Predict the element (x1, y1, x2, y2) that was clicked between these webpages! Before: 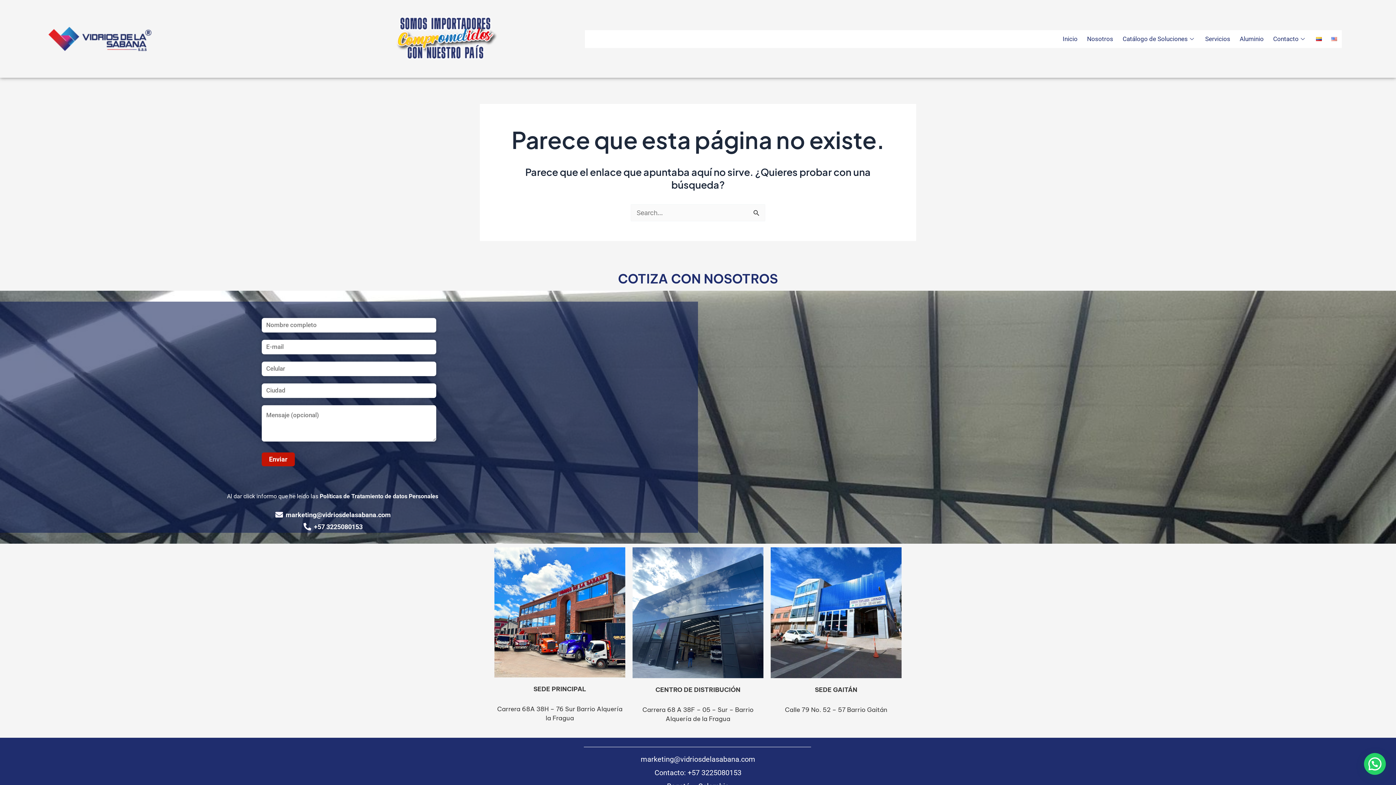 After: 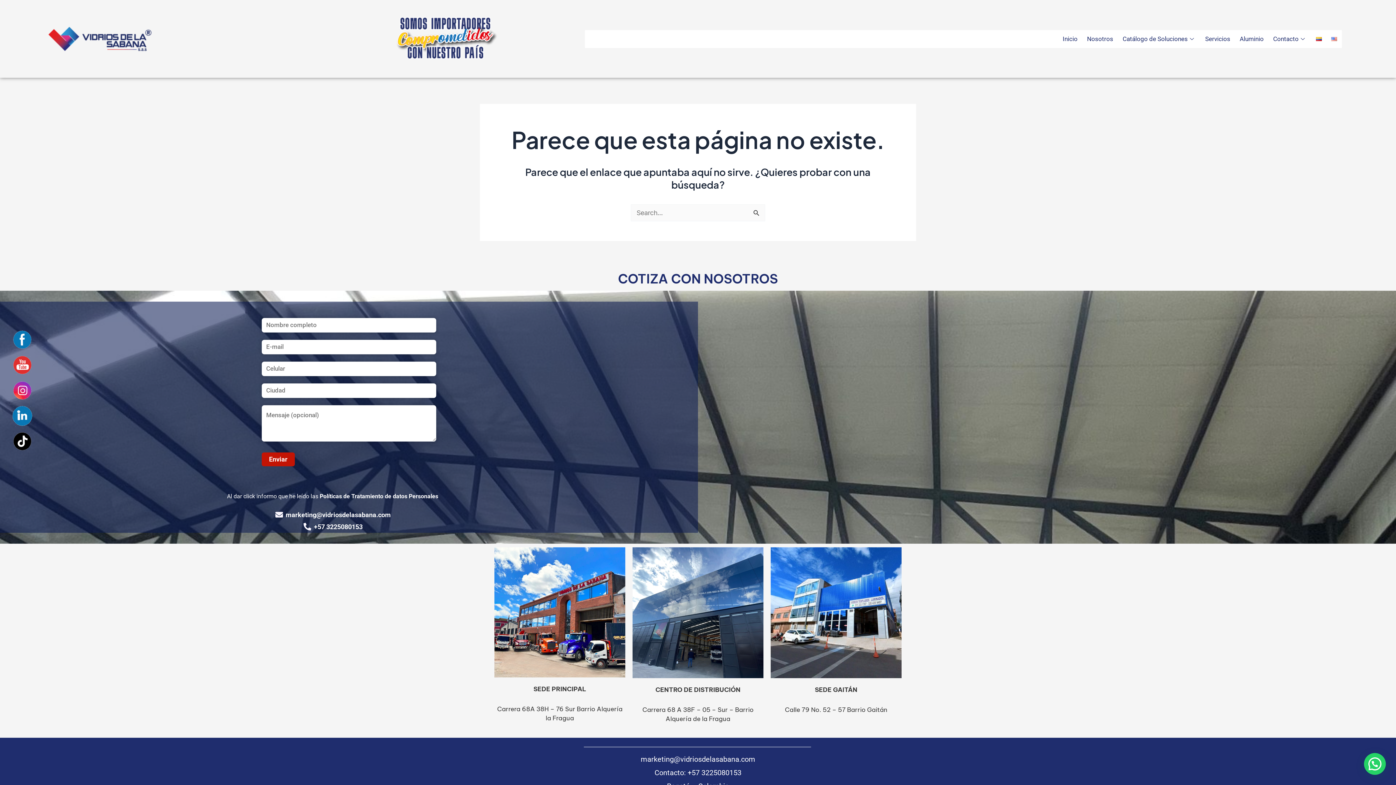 Action: bbox: (12, 406, 32, 426)